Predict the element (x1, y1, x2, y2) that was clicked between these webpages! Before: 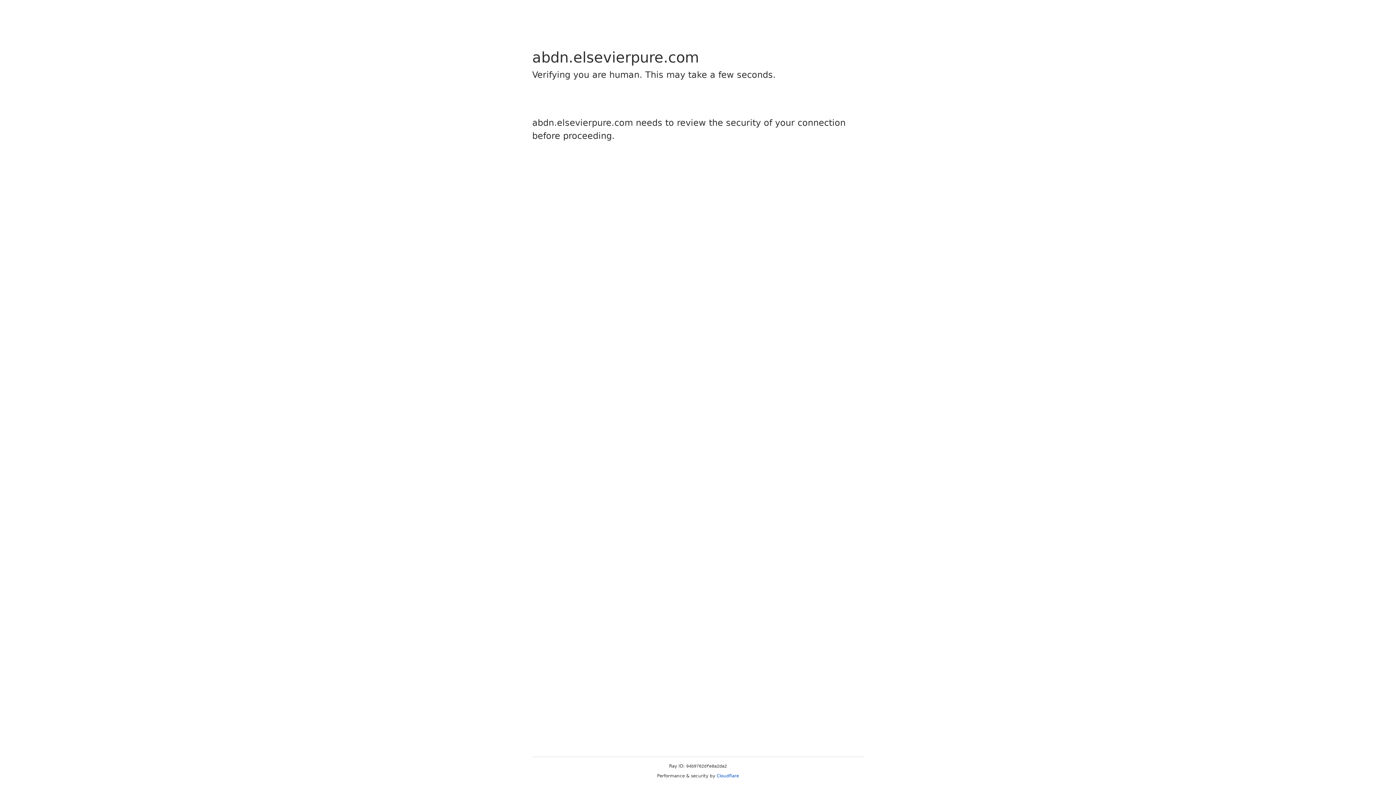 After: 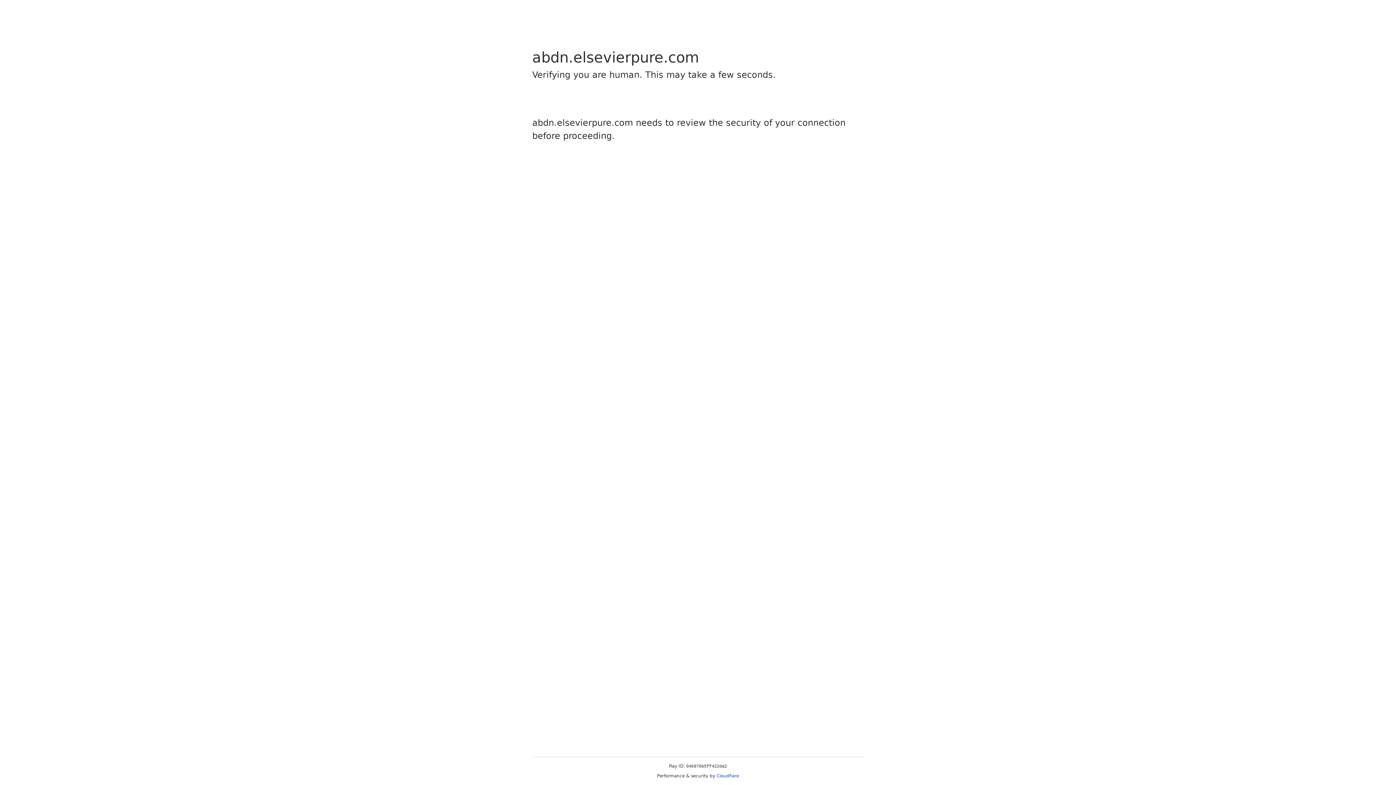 Action: bbox: (716, 773, 739, 778) label: Cloudflare